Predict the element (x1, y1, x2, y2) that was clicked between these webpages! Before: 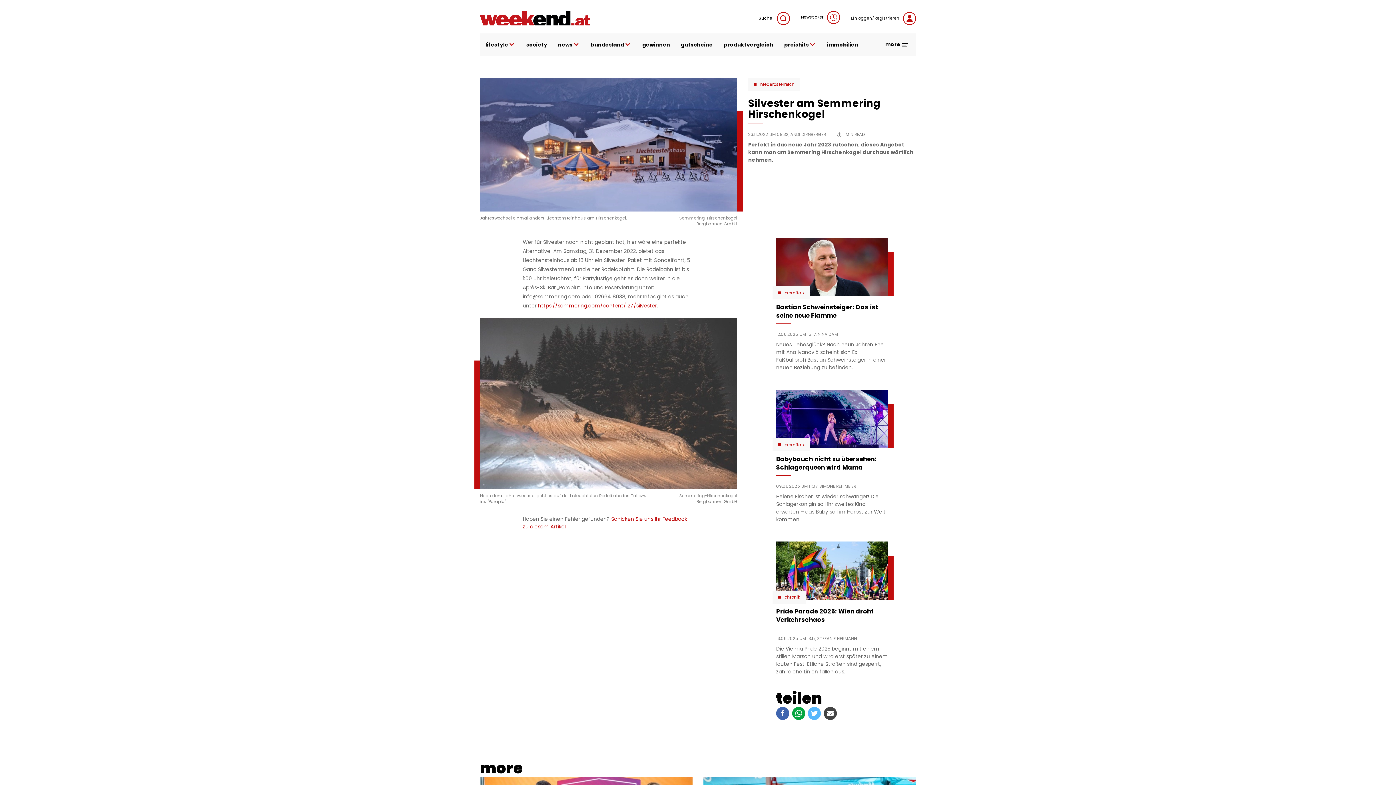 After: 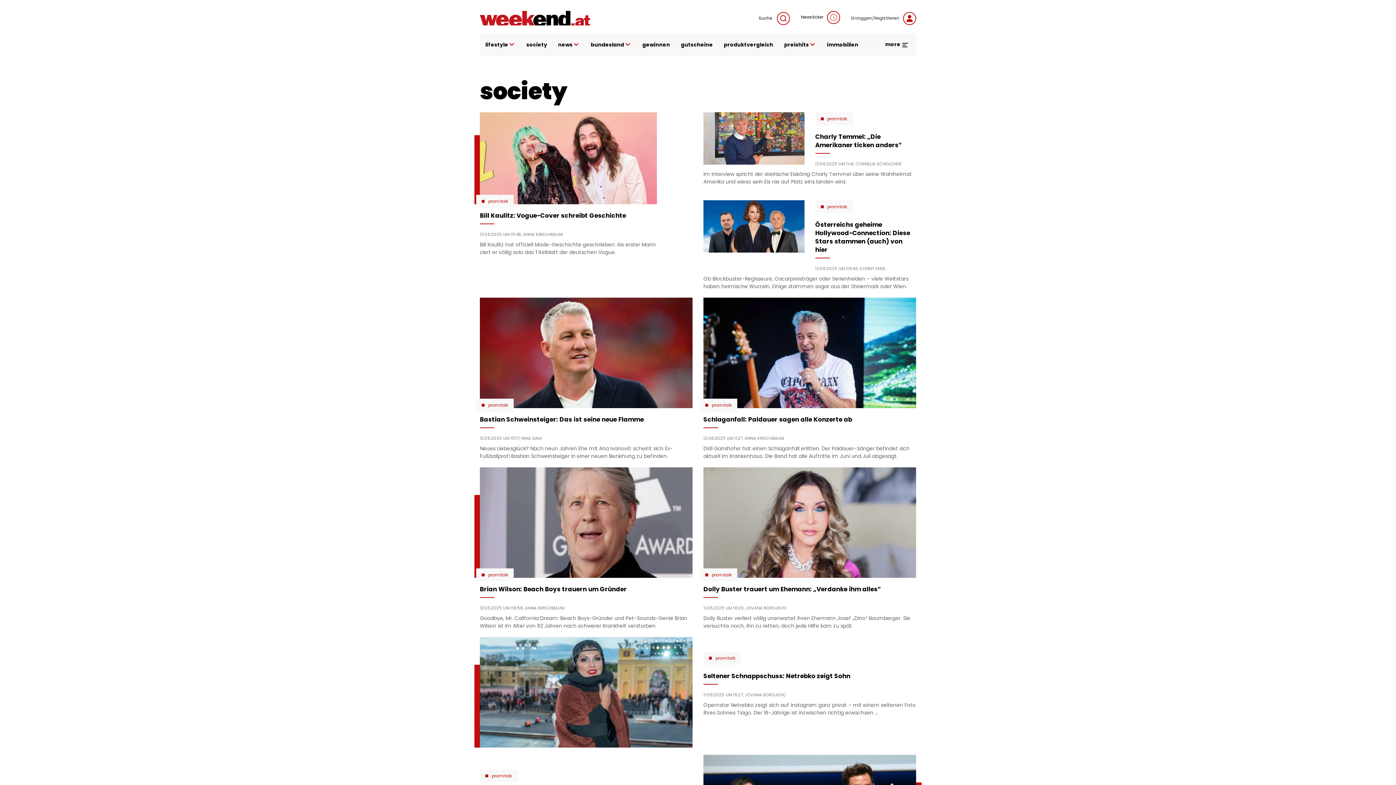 Action: label: society bbox: (521, 33, 552, 56)